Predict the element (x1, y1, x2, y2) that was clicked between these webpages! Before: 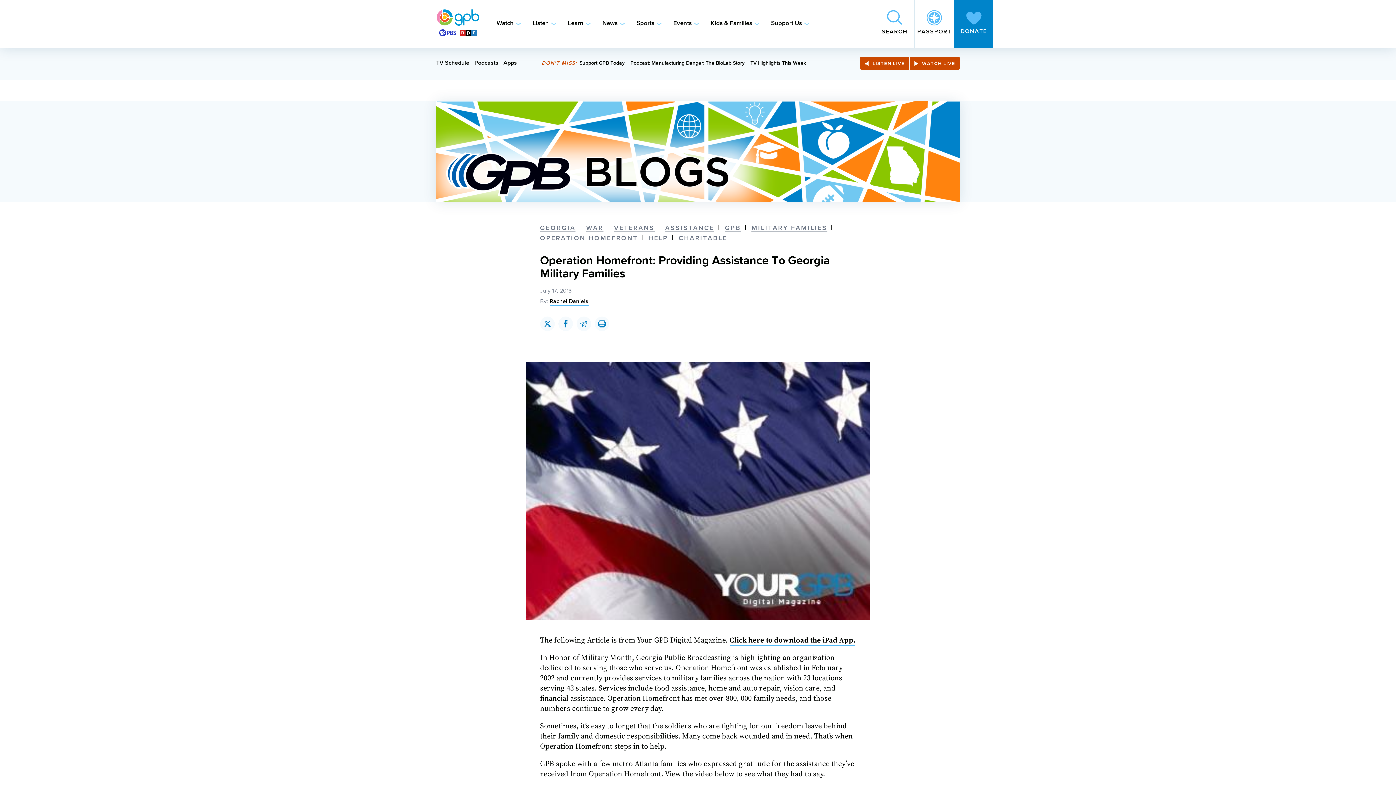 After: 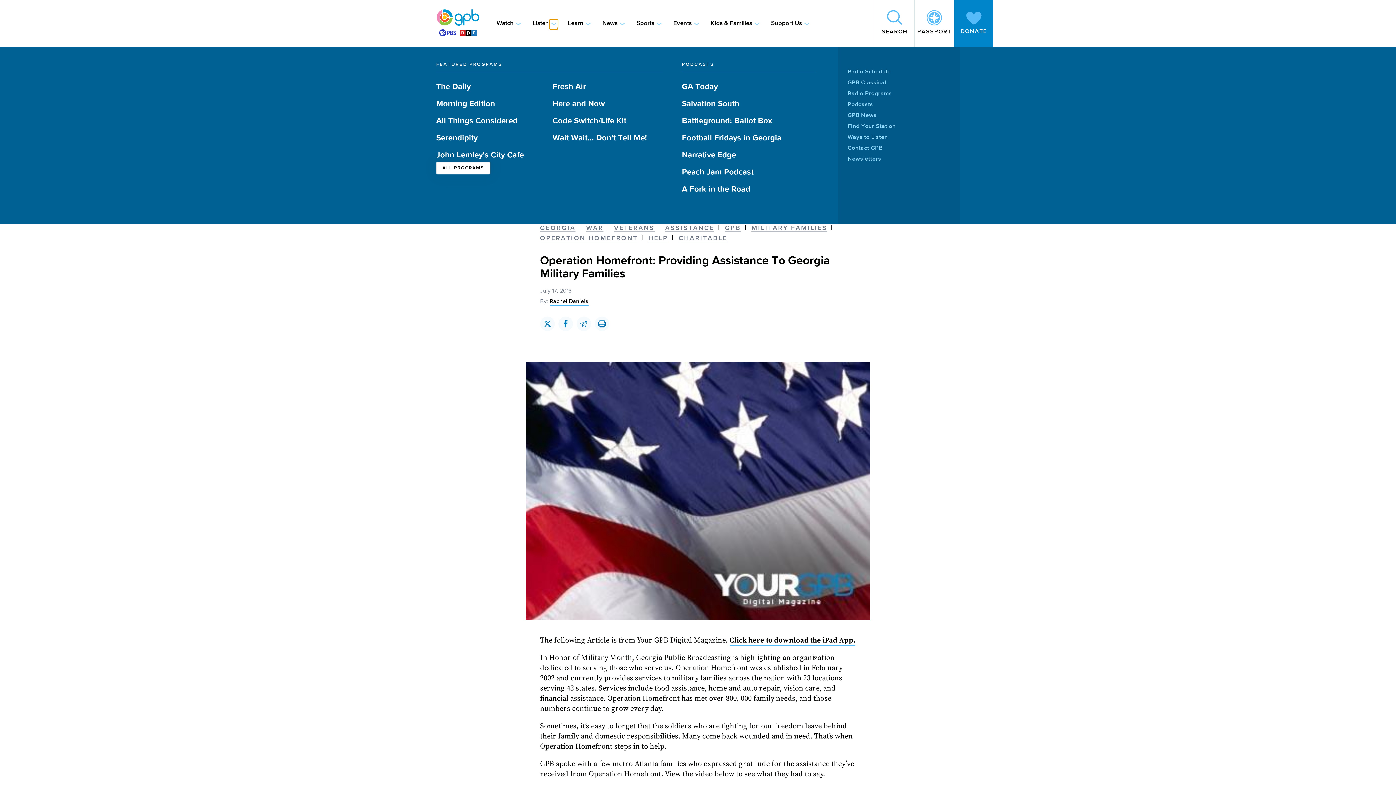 Action: label: Toggle sub-navigation bbox: (549, 19, 558, 27)